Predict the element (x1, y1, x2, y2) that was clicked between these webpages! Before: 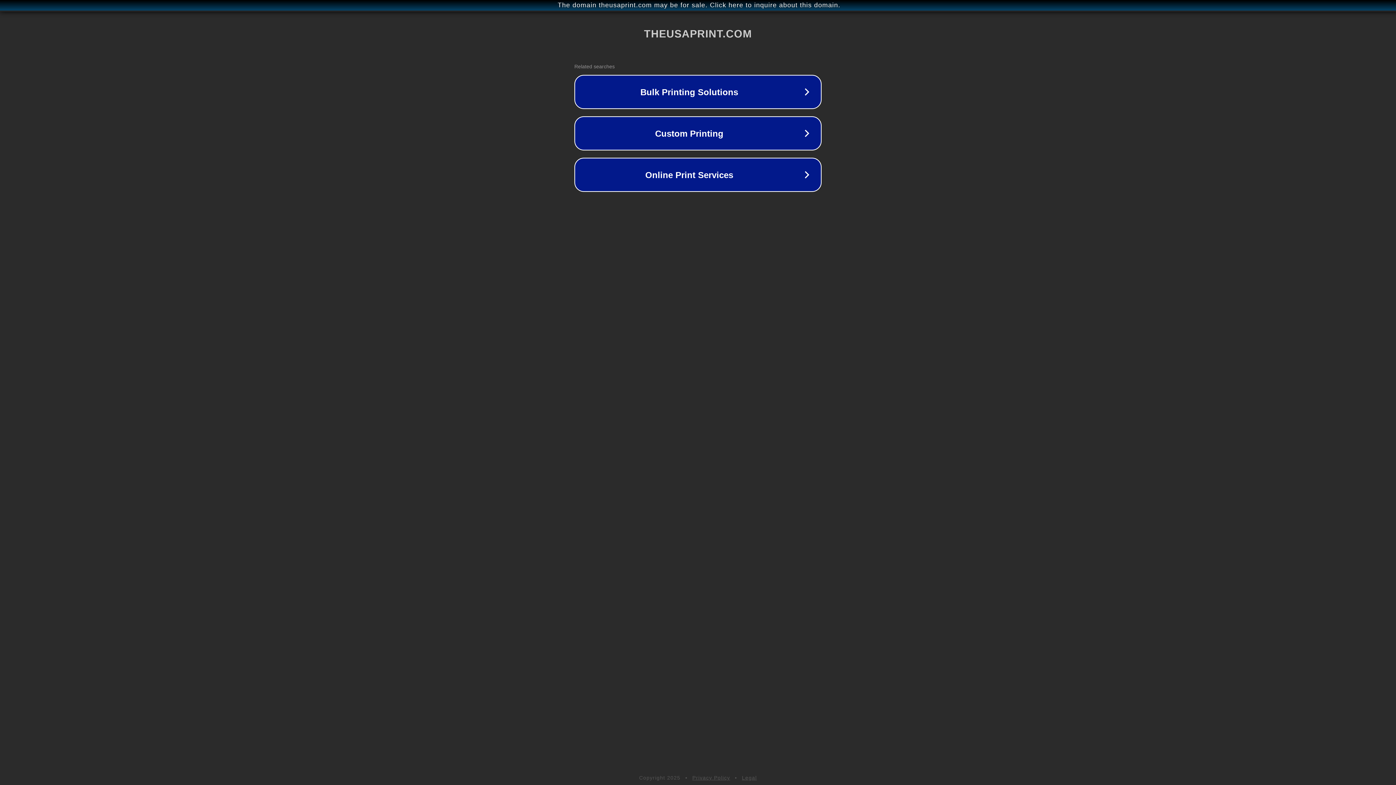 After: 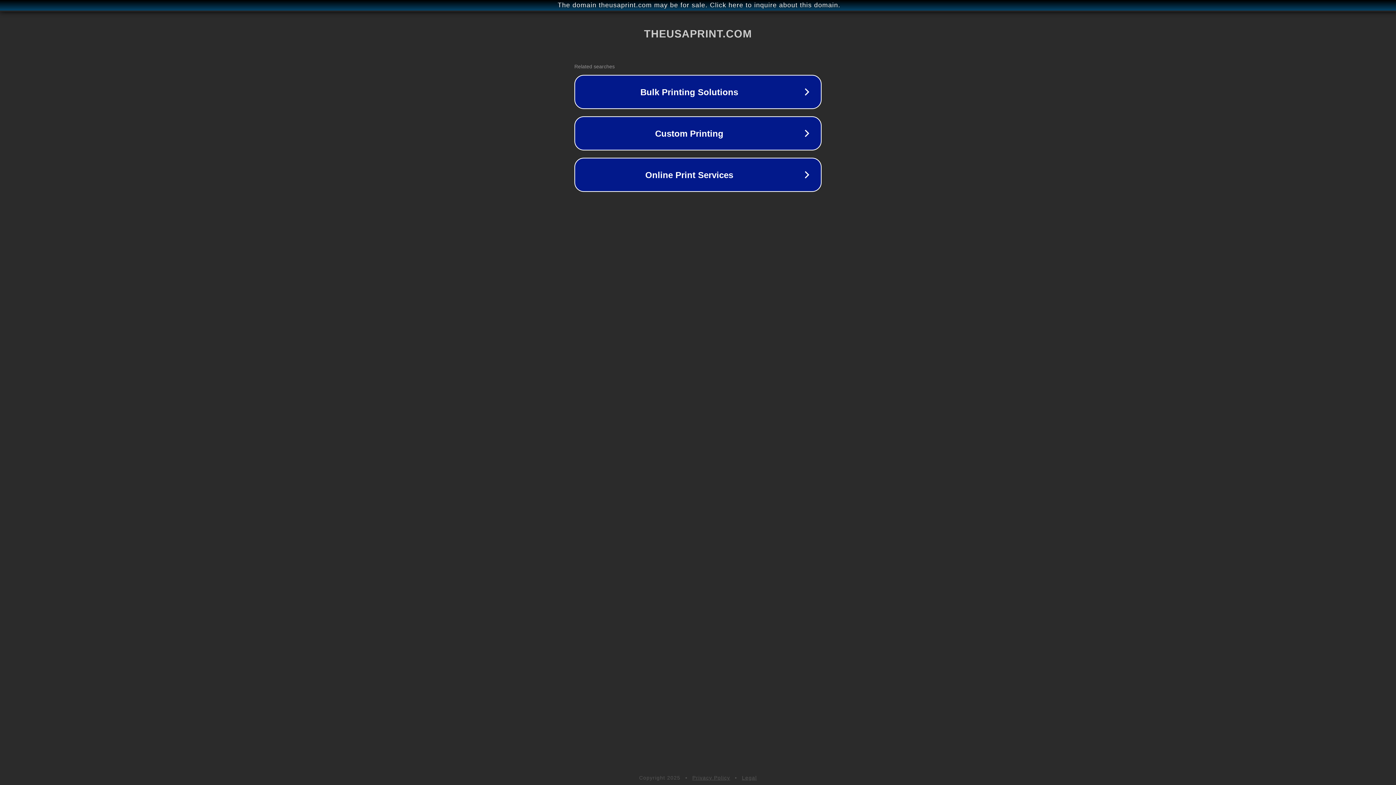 Action: bbox: (742, 775, 757, 781) label: Legal